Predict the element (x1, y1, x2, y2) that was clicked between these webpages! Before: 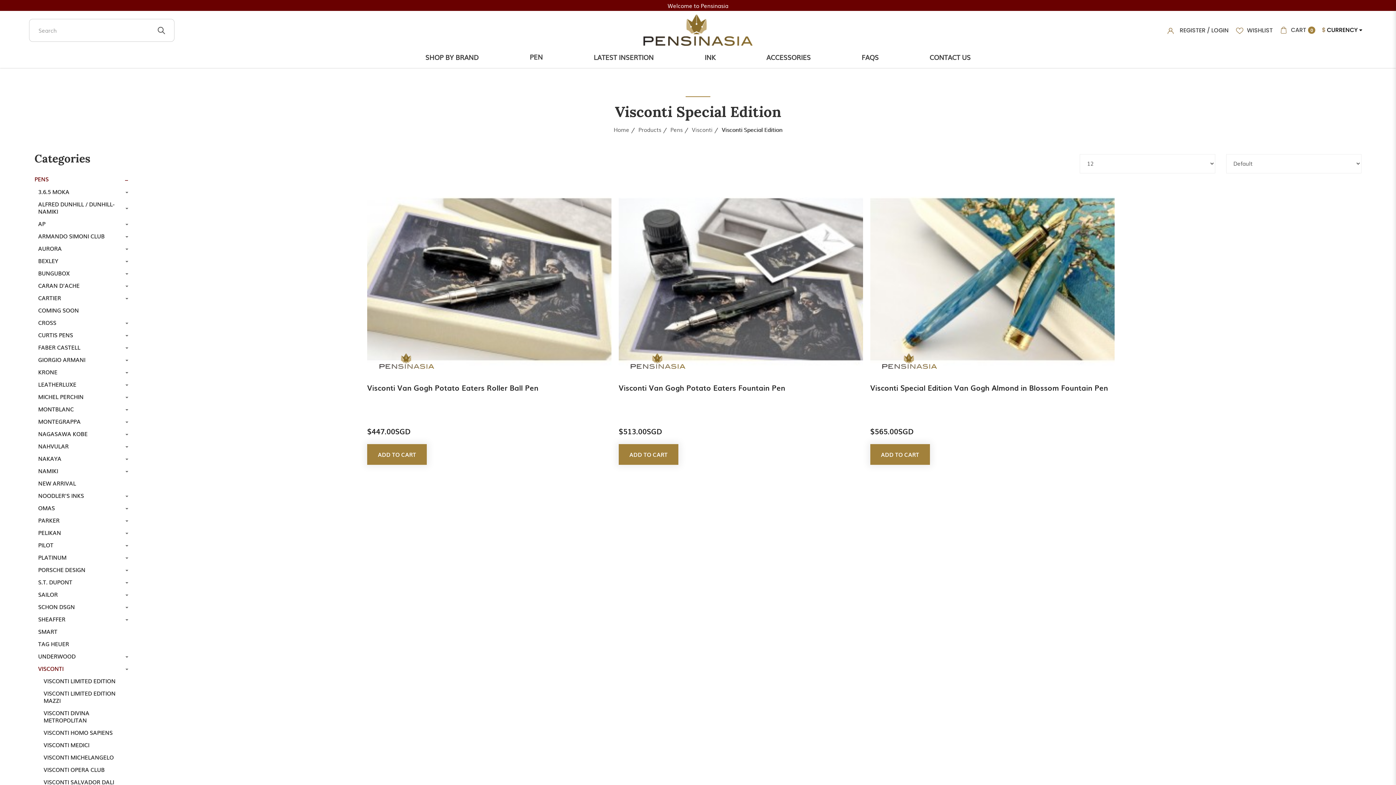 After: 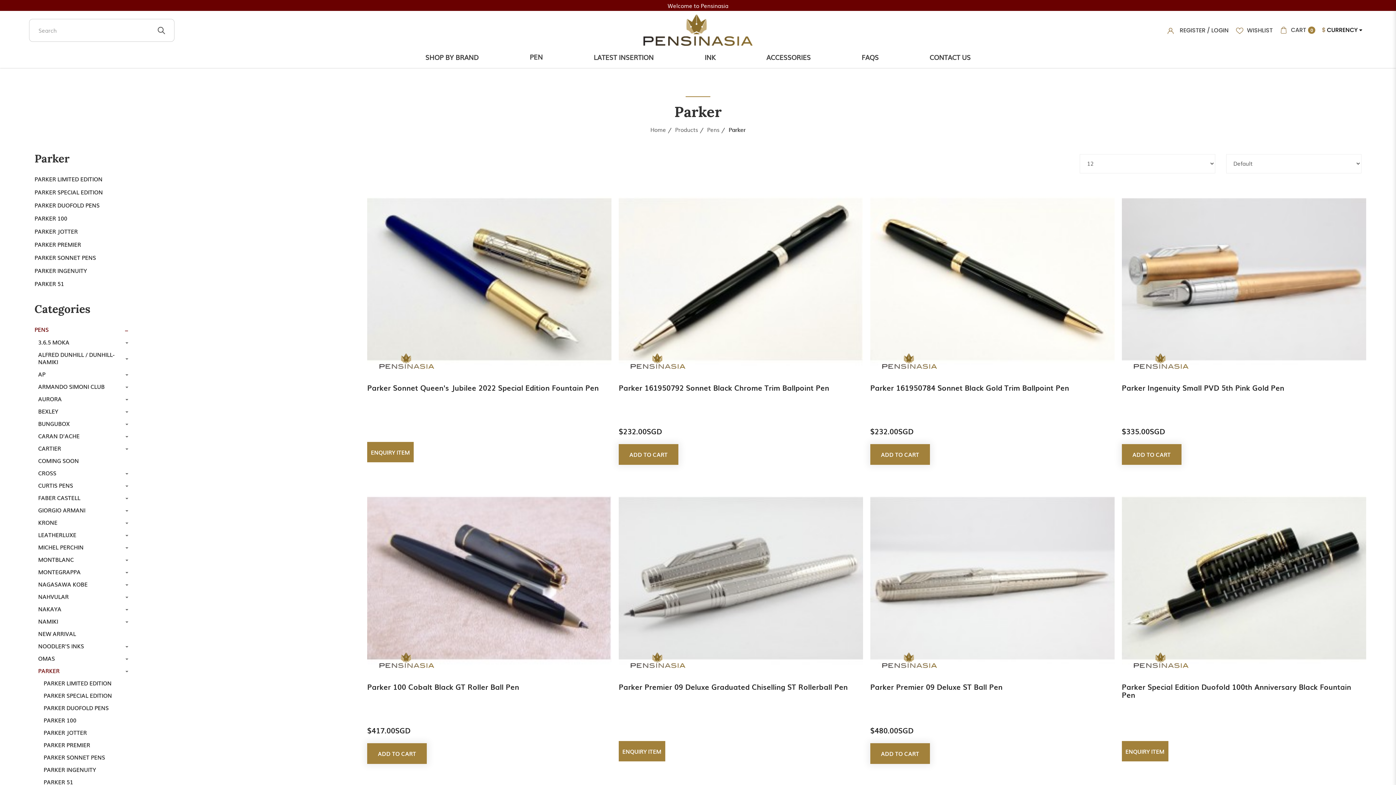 Action: label: PARKER bbox: (34, 514, 133, 526)